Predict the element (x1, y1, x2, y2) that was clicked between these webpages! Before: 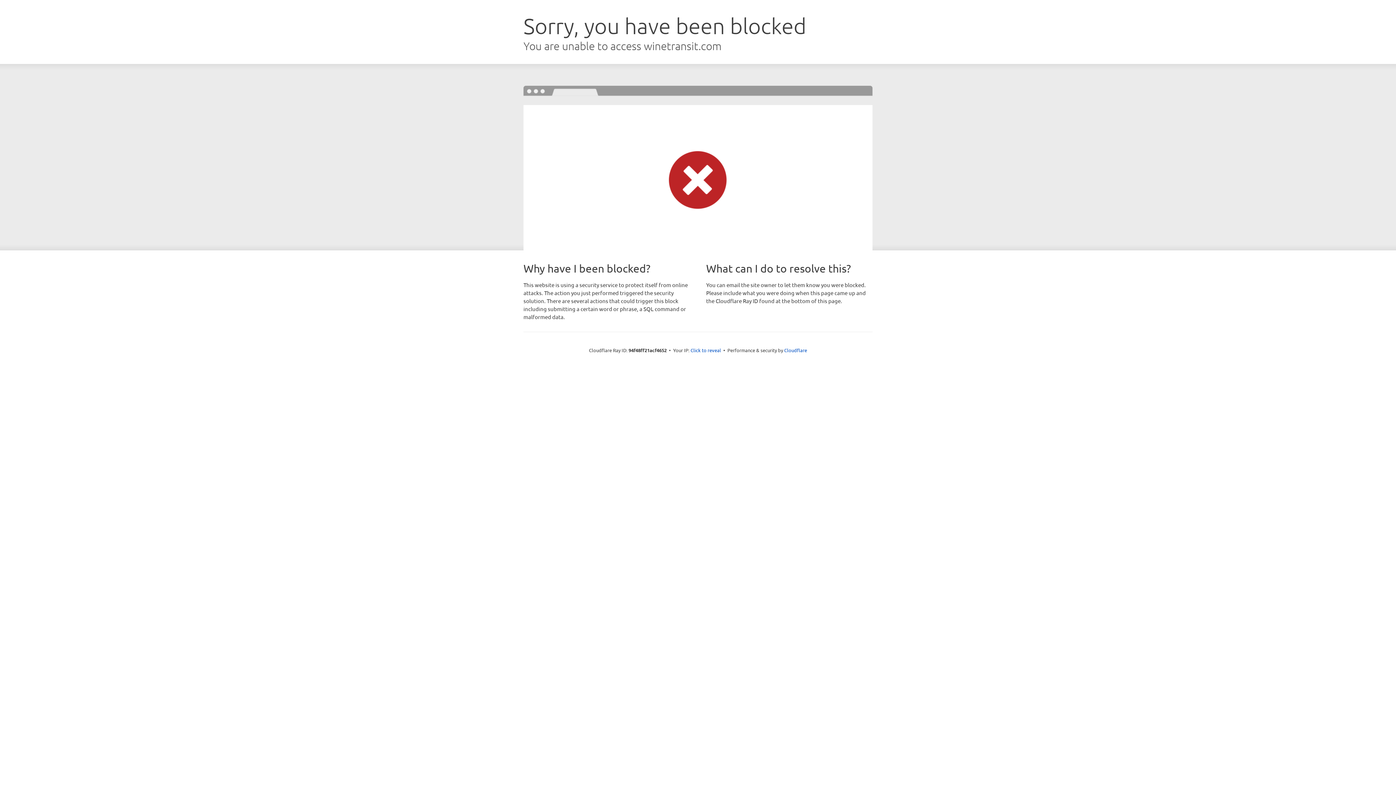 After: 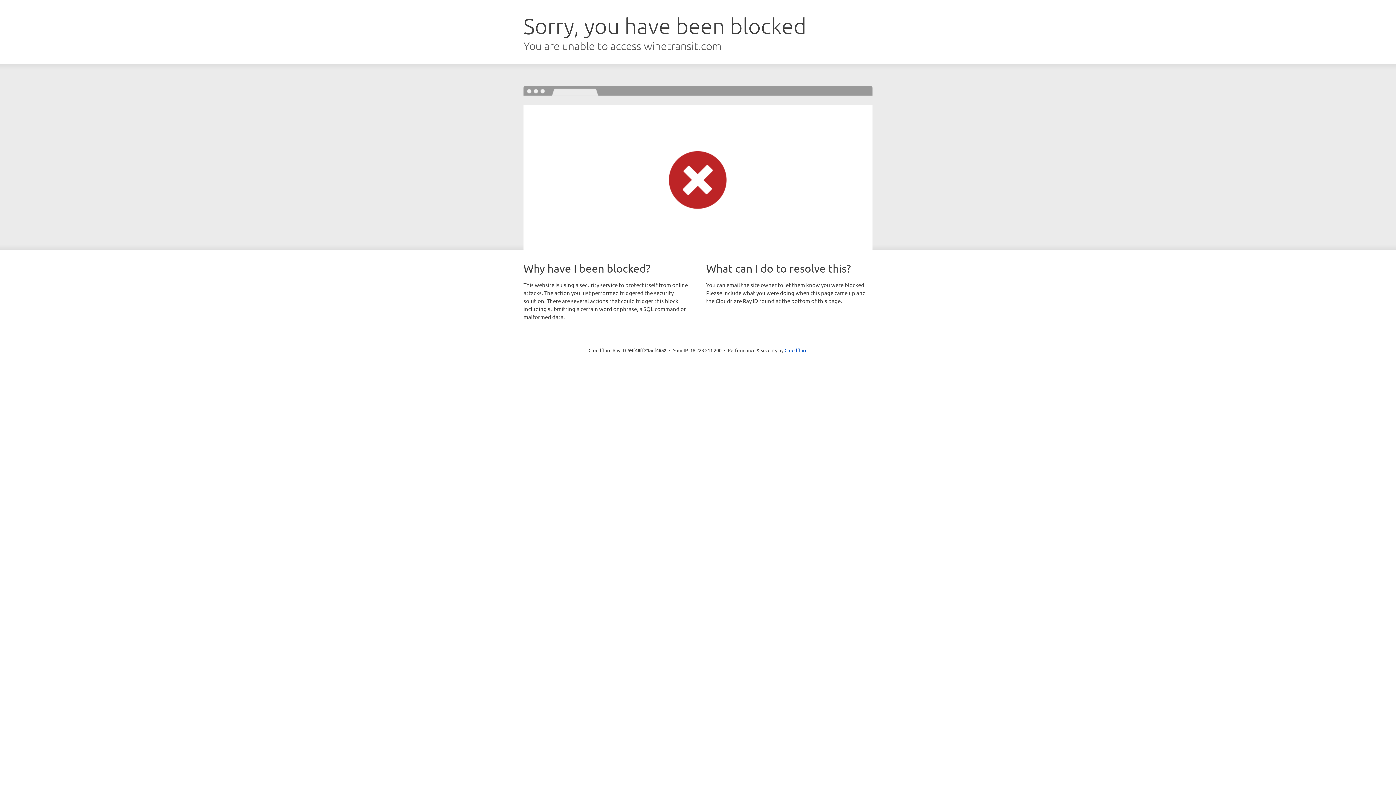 Action: bbox: (690, 346, 721, 353) label: Click to reveal